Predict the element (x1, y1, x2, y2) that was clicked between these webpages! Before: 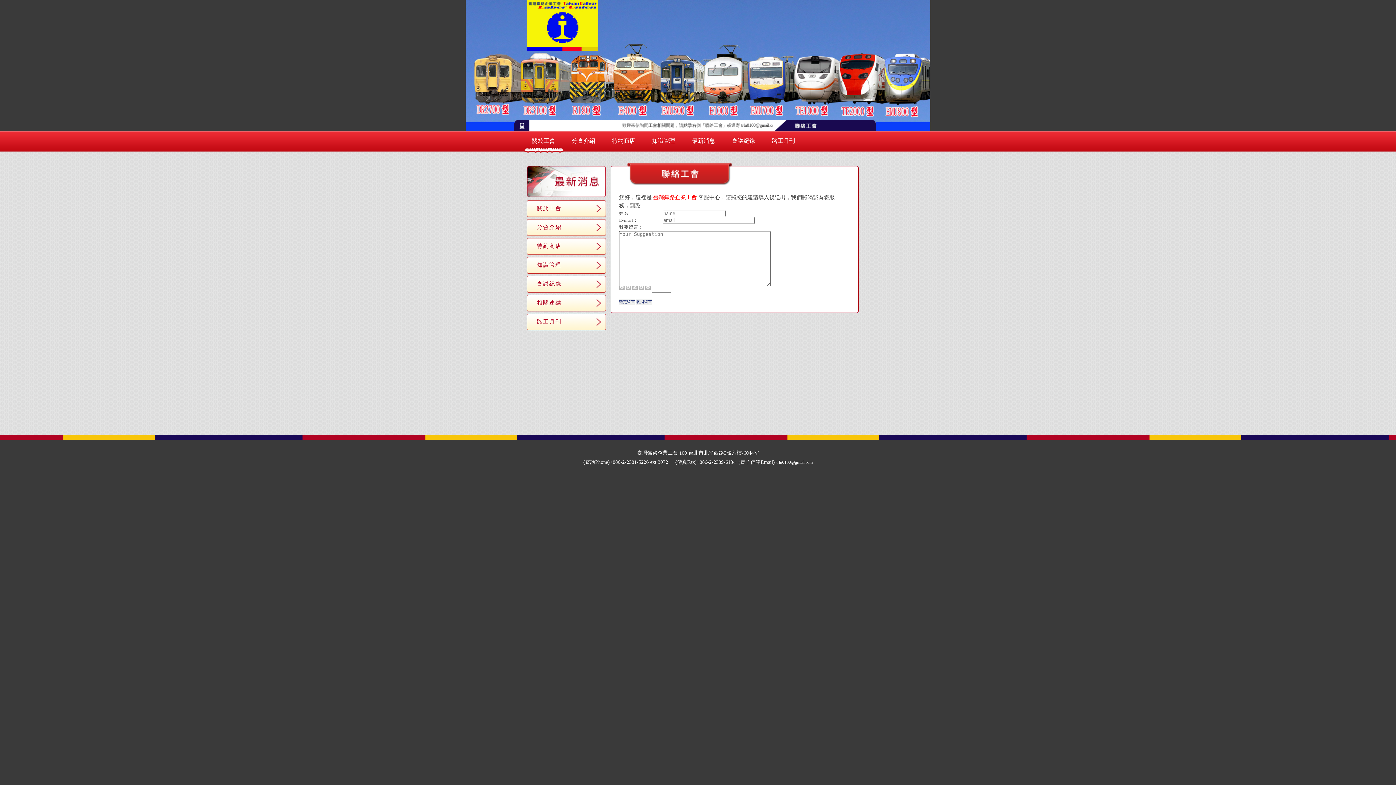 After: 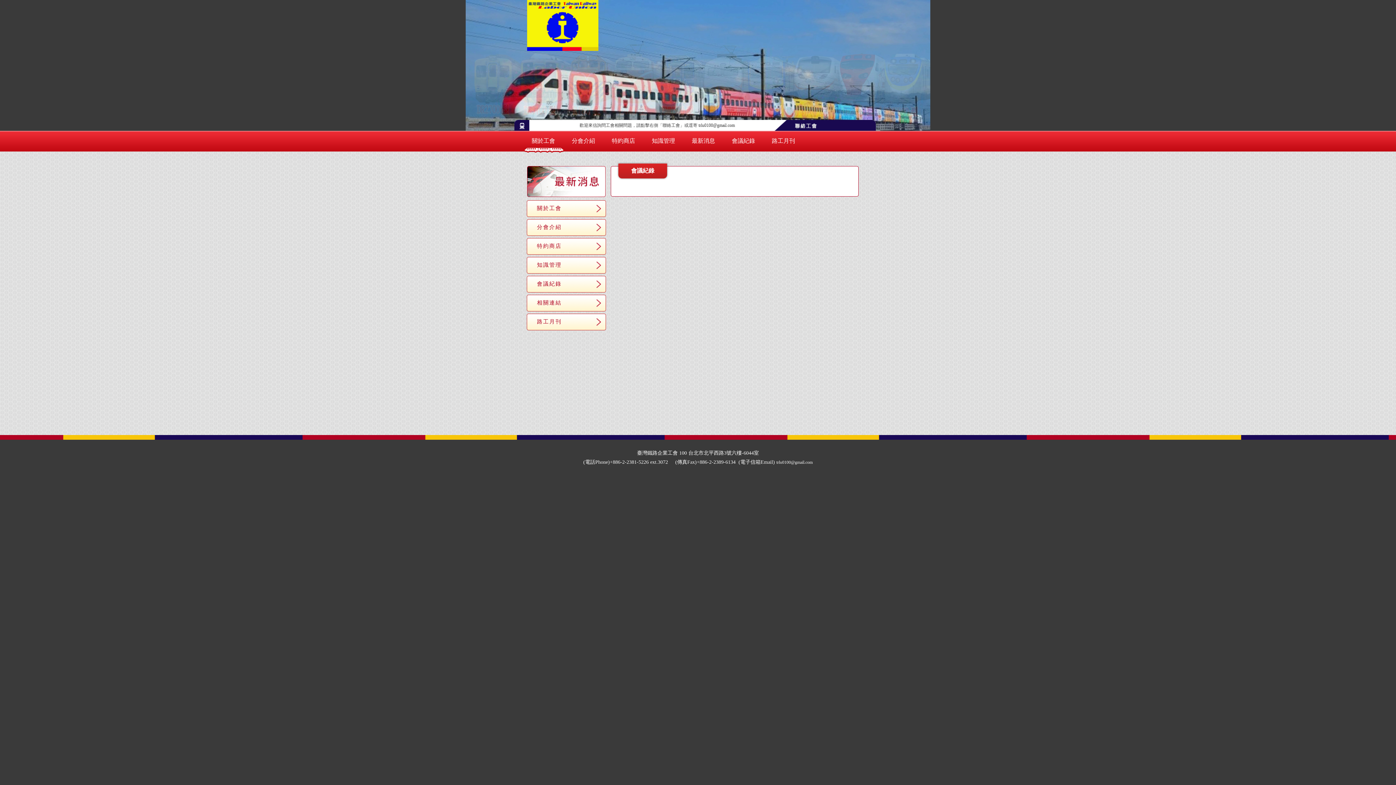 Action: bbox: (526, 276, 623, 291) label: 會議紀錄